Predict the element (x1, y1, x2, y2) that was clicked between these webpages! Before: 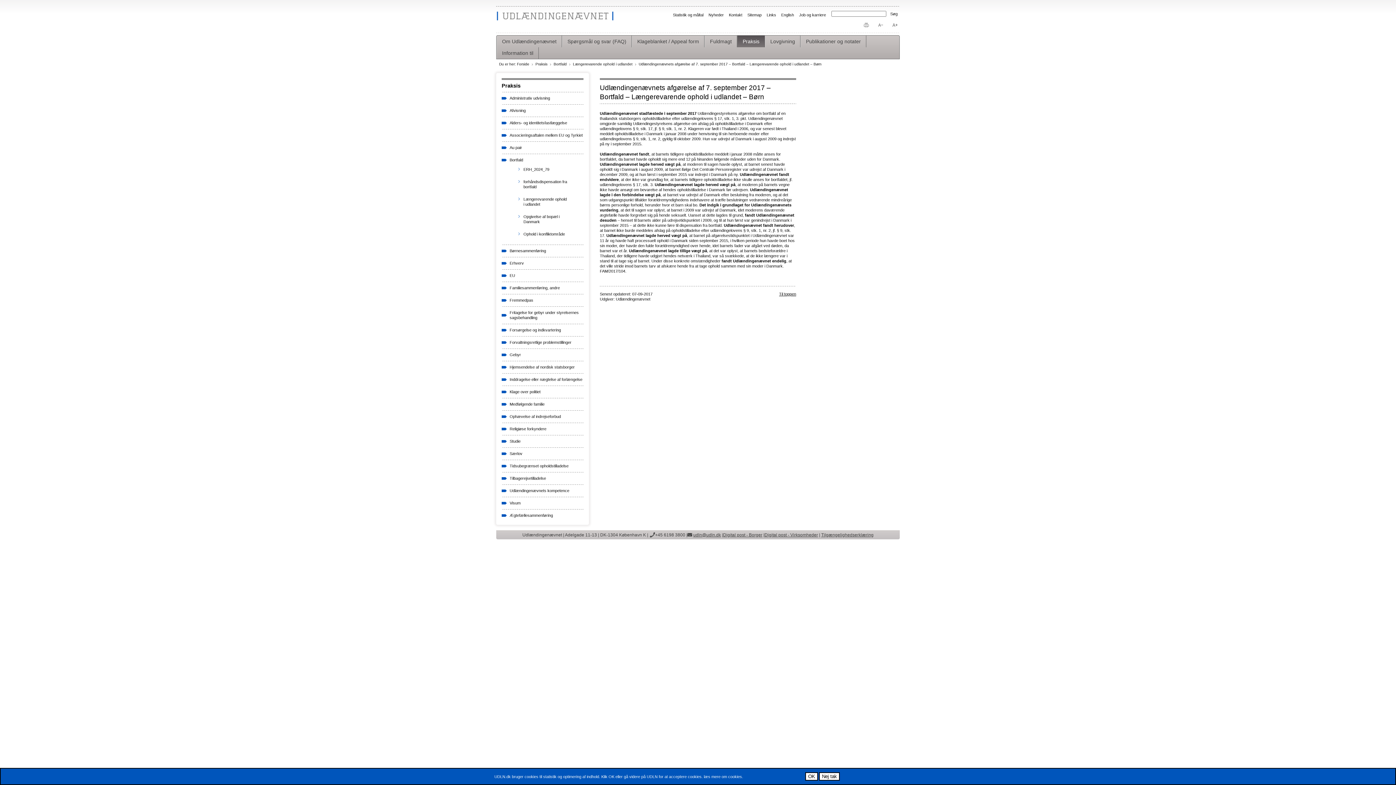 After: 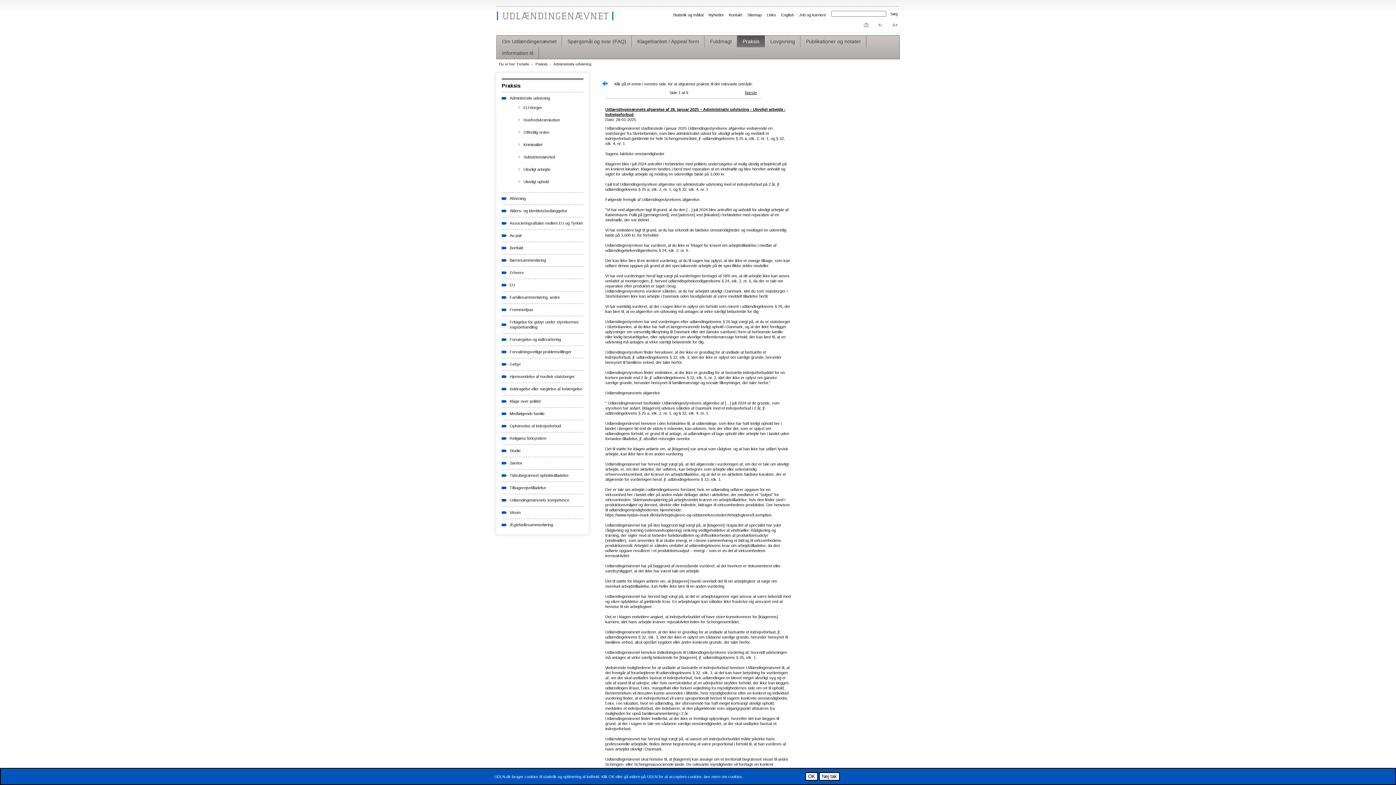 Action: label: Administrativ udvisning bbox: (501, 95, 583, 100)